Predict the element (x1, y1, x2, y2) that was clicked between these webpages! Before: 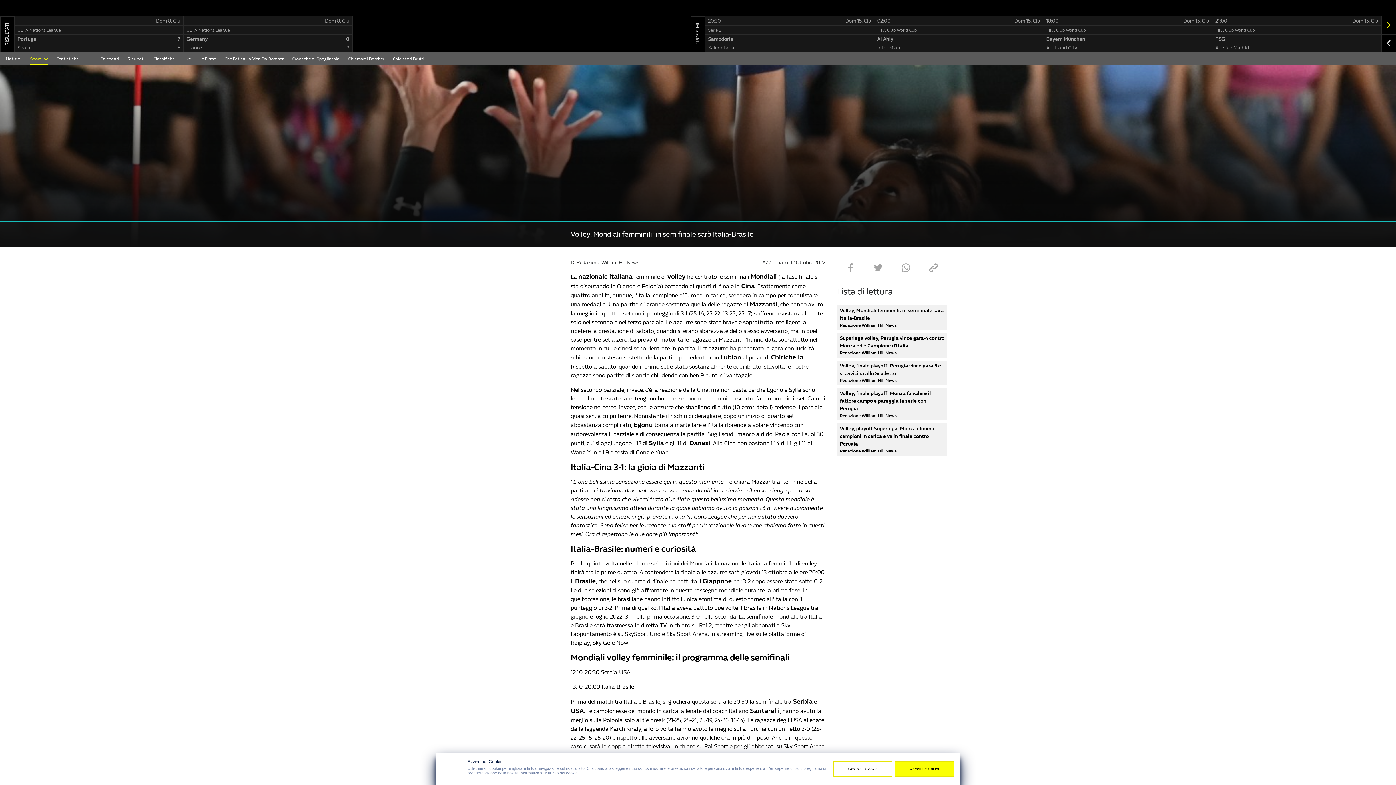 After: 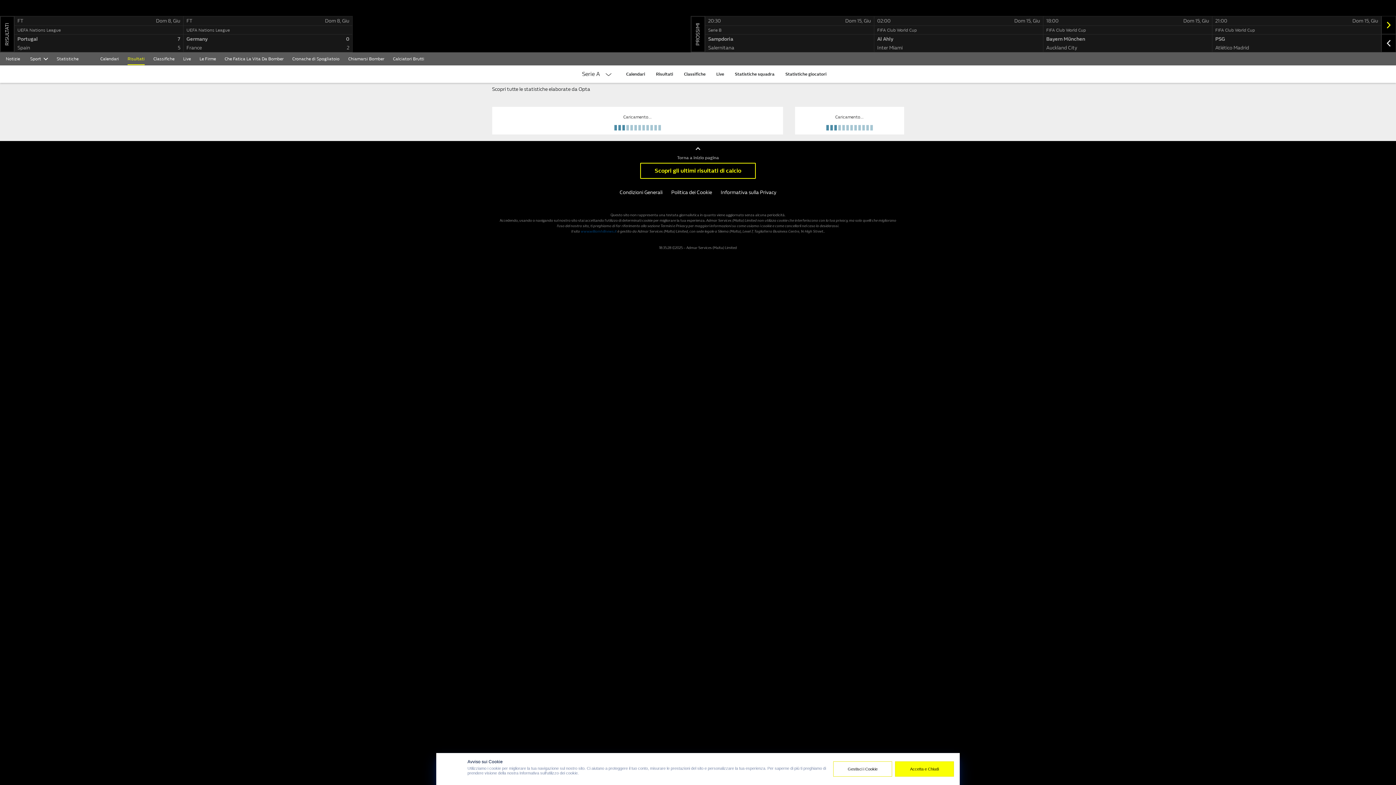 Action: label: Risultati bbox: (127, 56, 144, 64)